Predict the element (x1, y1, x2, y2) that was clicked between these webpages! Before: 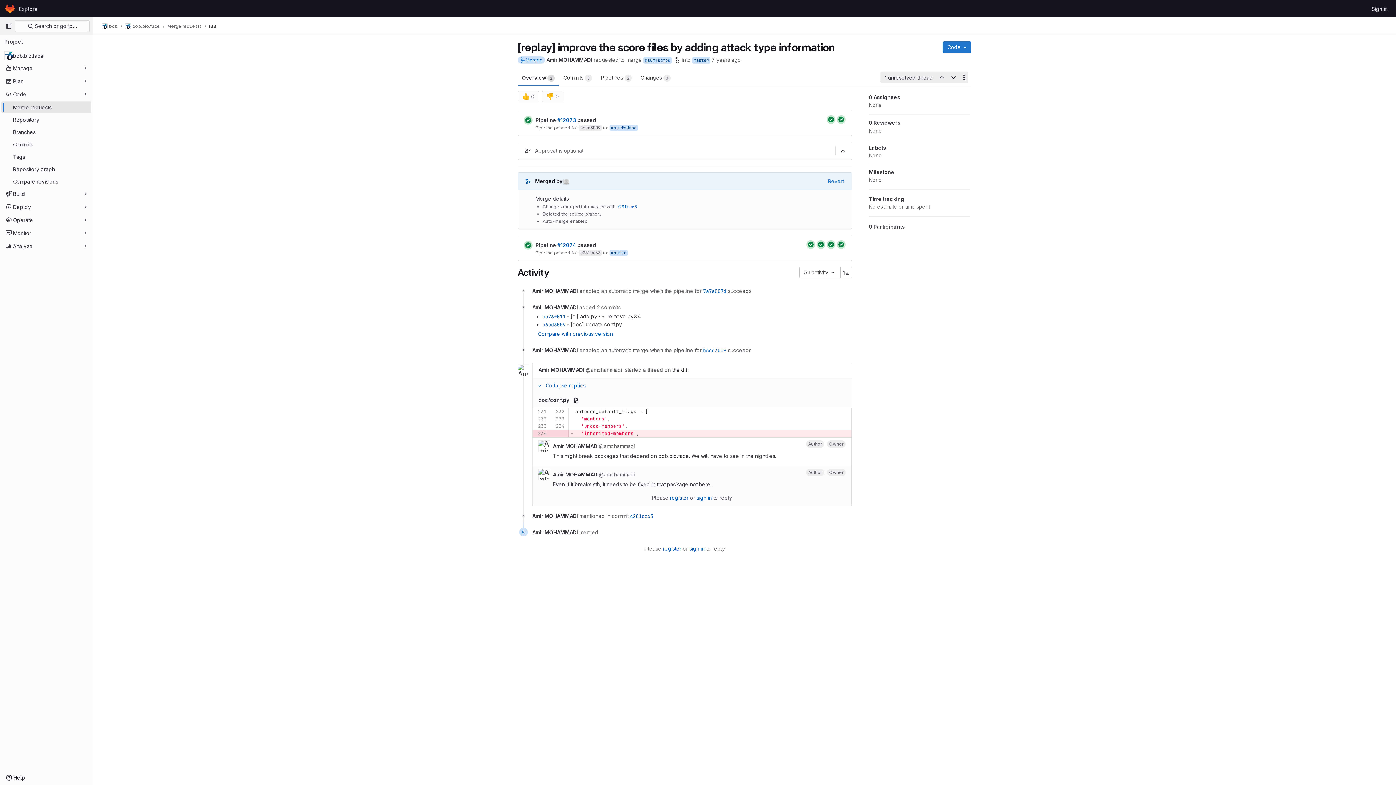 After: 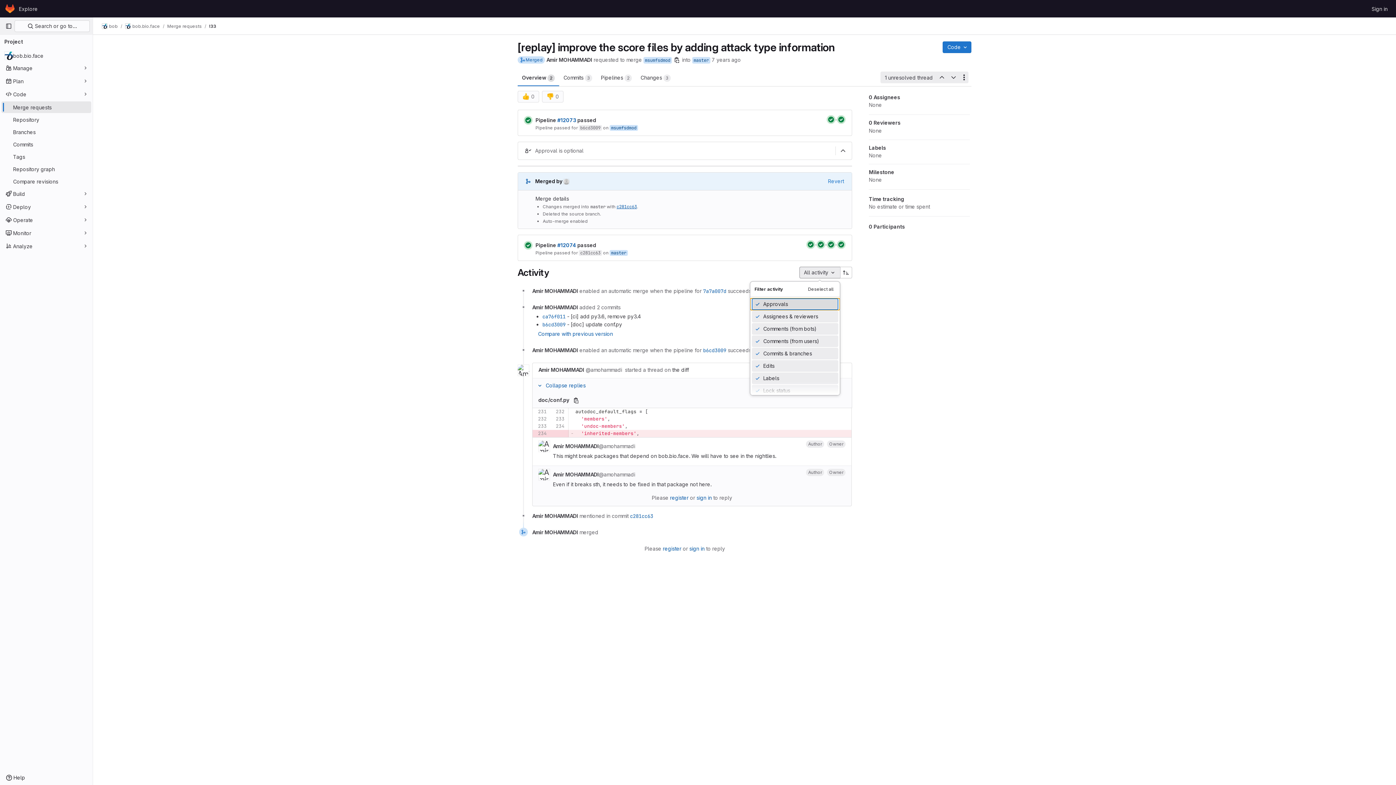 Action: label: All activity  bbox: (799, 267, 840, 278)